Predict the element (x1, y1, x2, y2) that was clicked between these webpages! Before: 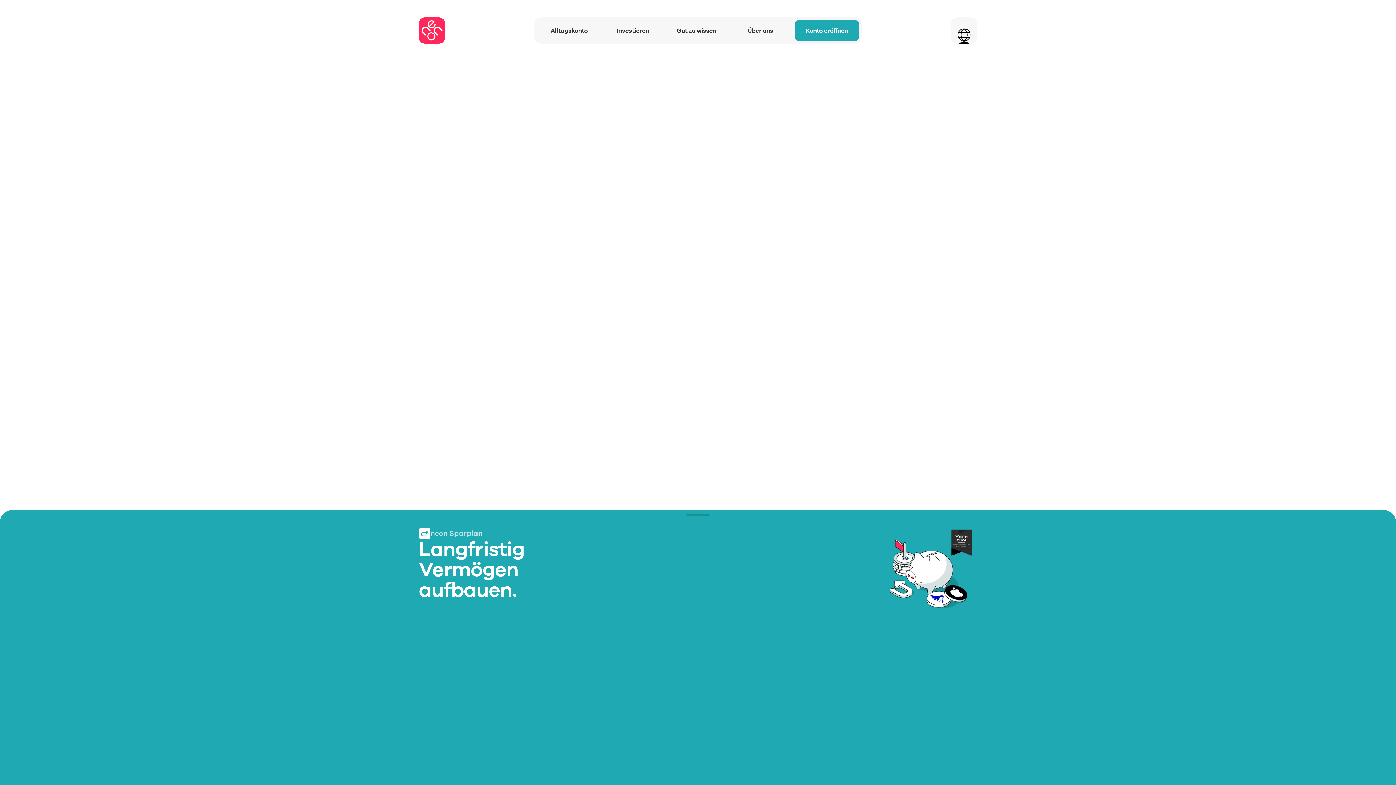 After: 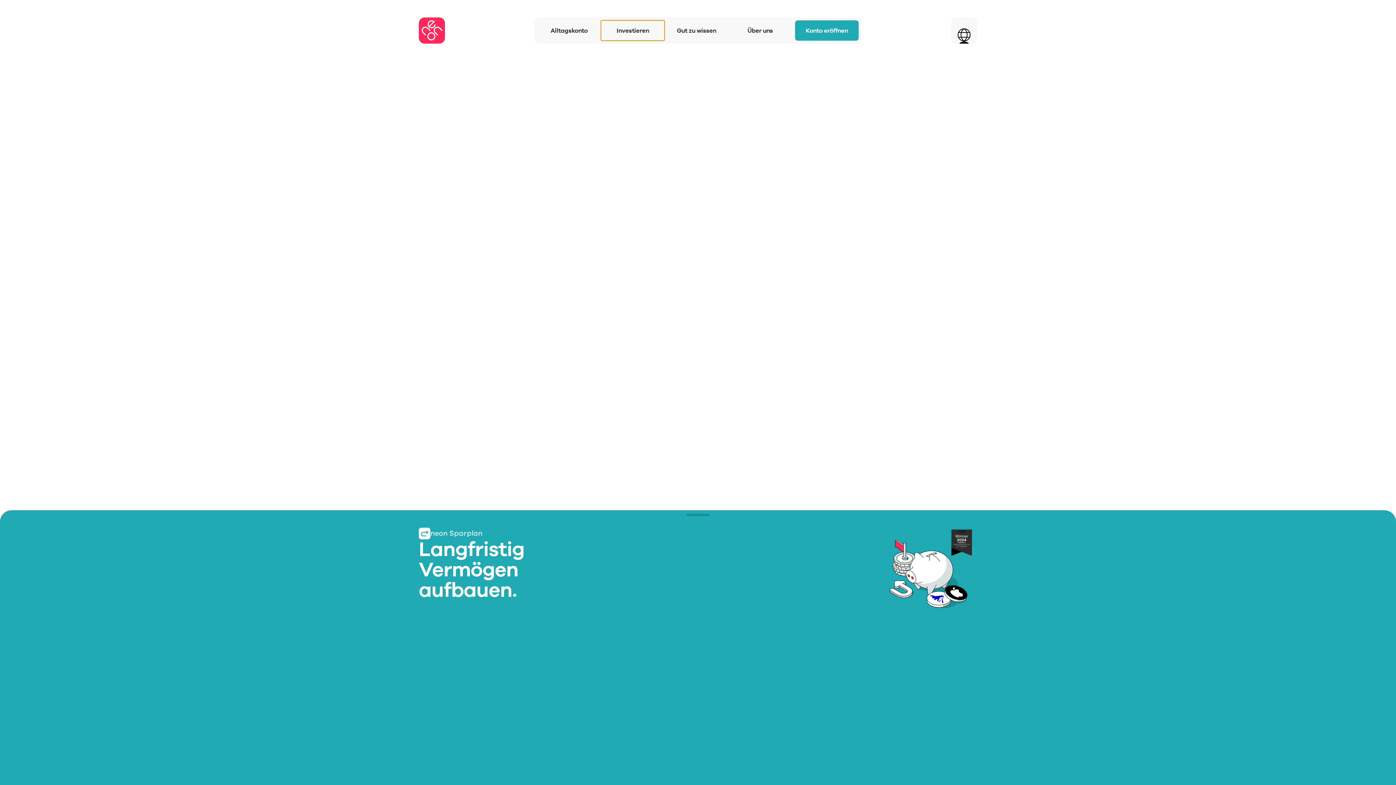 Action: label: Investieren bbox: (601, 20, 664, 40)